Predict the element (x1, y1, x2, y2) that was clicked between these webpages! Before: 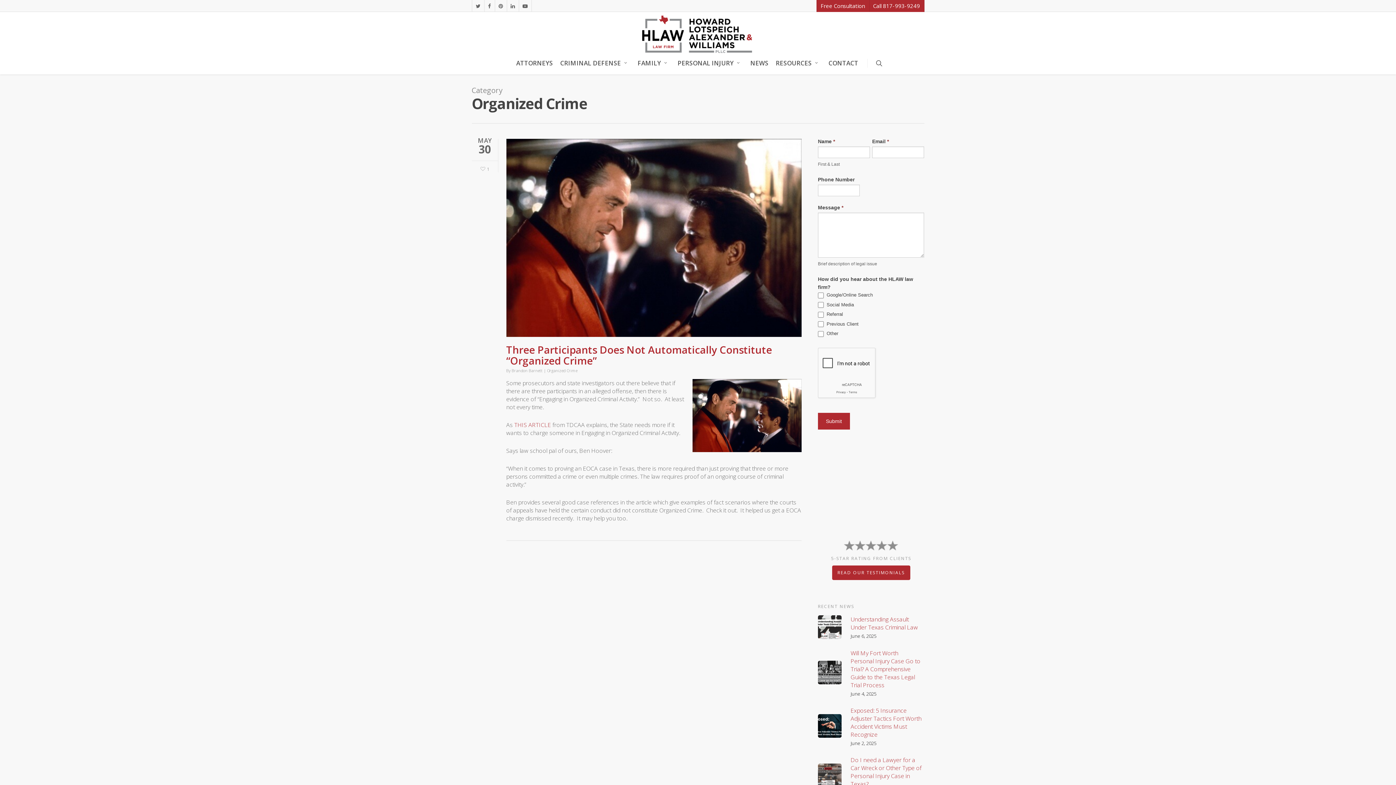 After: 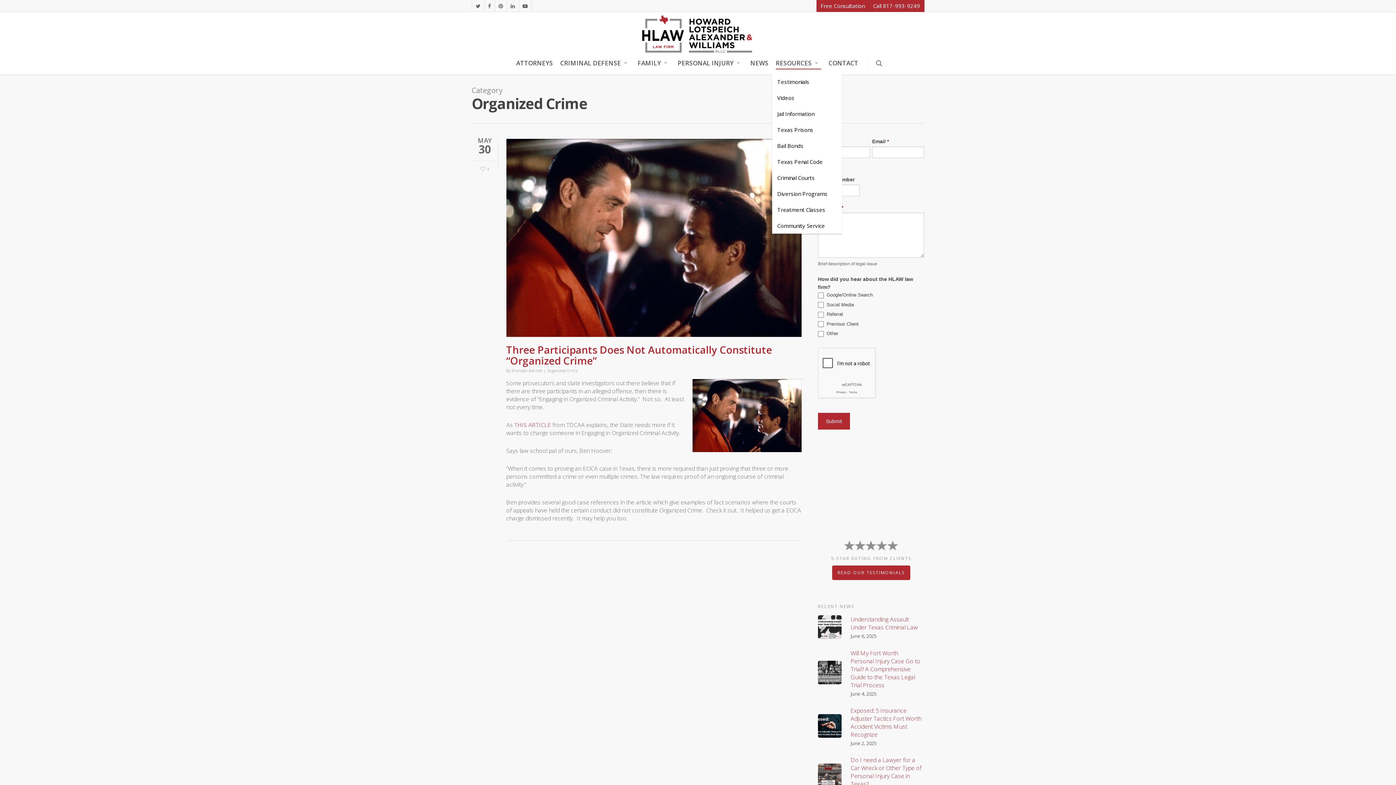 Action: bbox: (776, 58, 821, 74) label: RESOURCES